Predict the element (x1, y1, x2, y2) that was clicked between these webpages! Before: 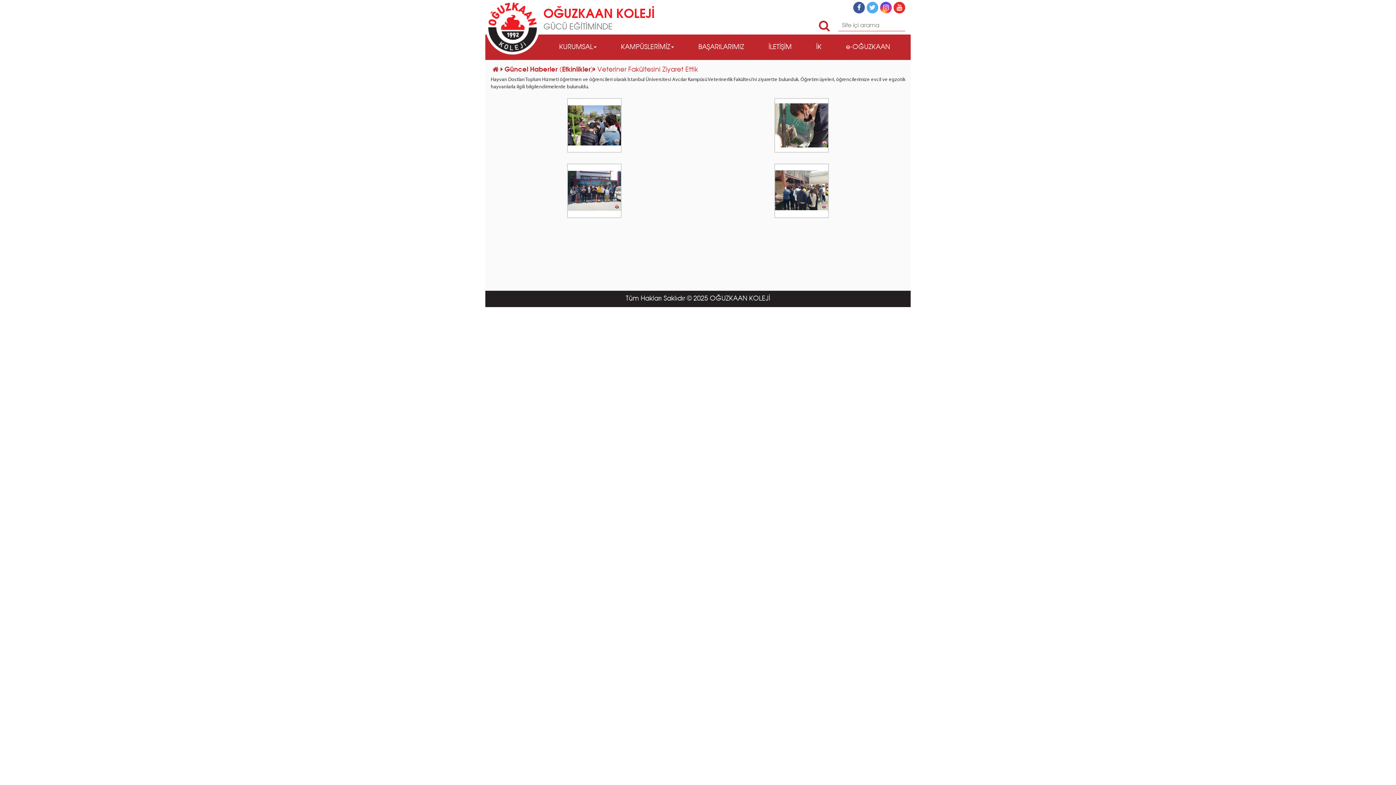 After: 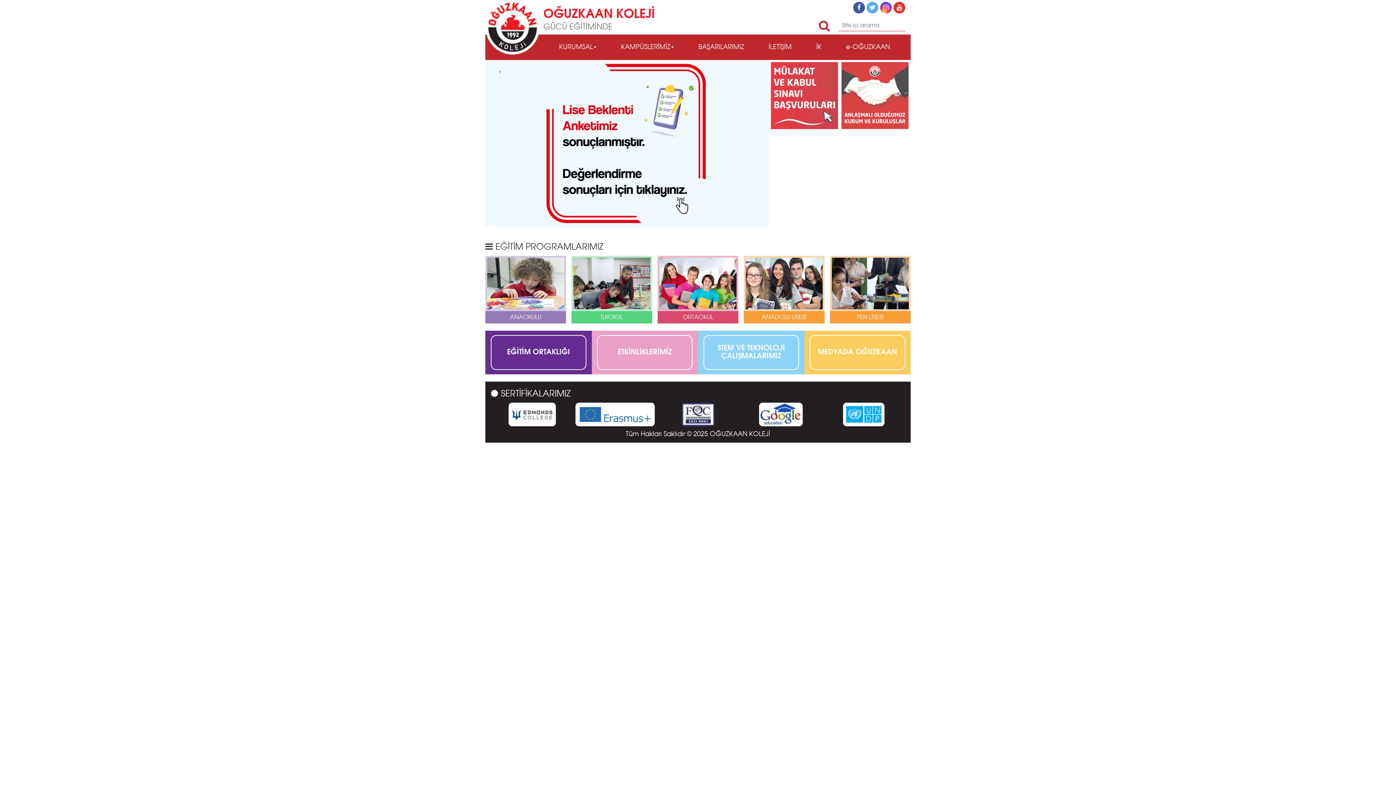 Action: label:   bbox: (492, 66, 500, 73)